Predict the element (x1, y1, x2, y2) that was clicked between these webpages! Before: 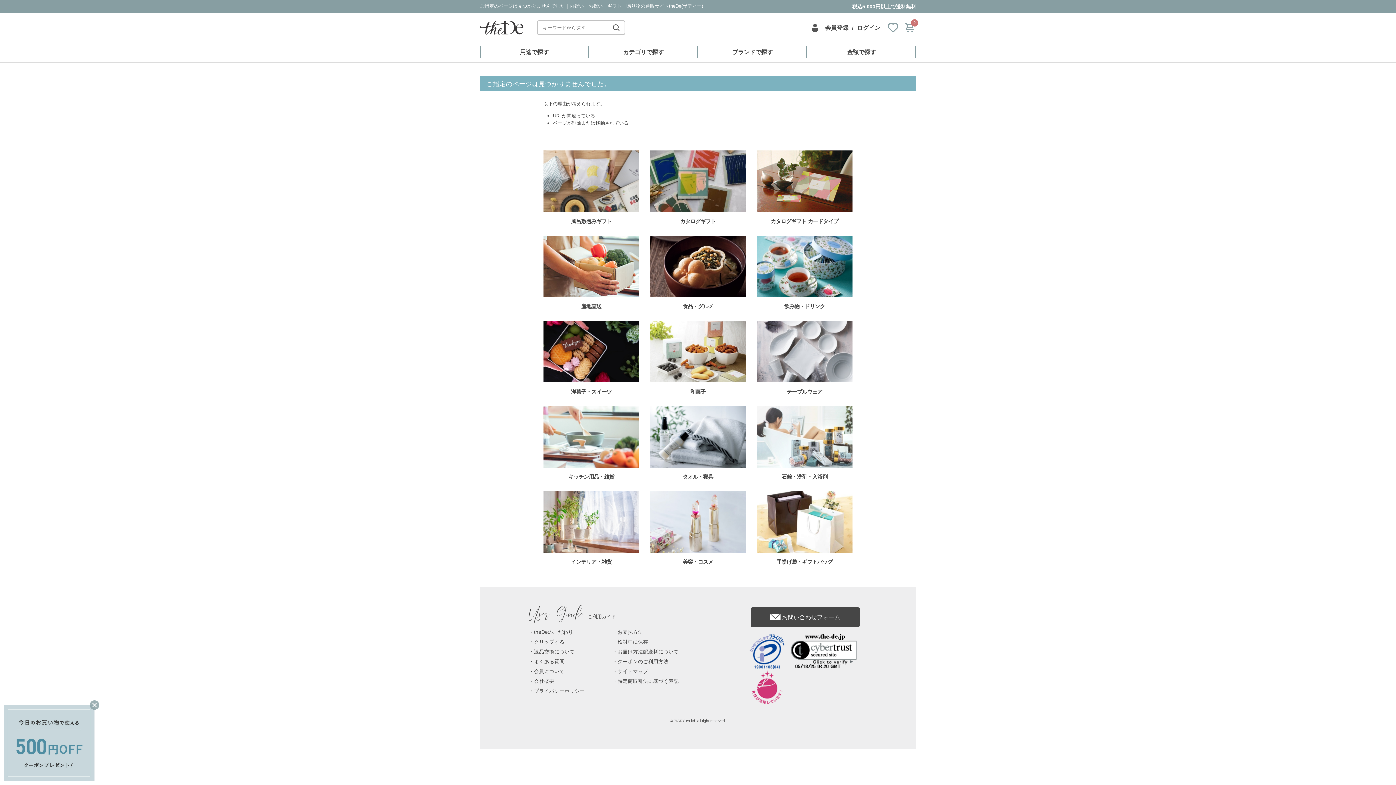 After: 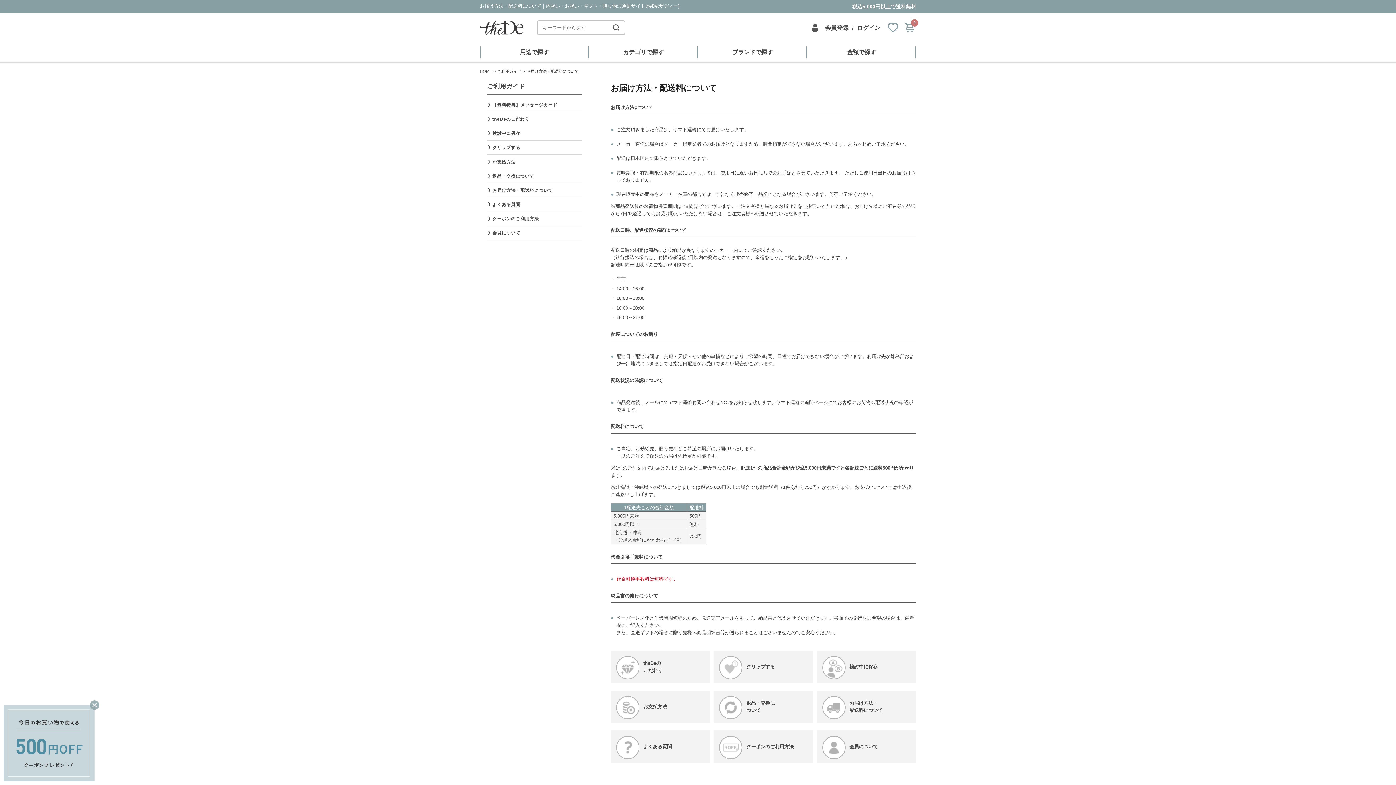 Action: label: お届け方法配送料について bbox: (617, 649, 678, 654)